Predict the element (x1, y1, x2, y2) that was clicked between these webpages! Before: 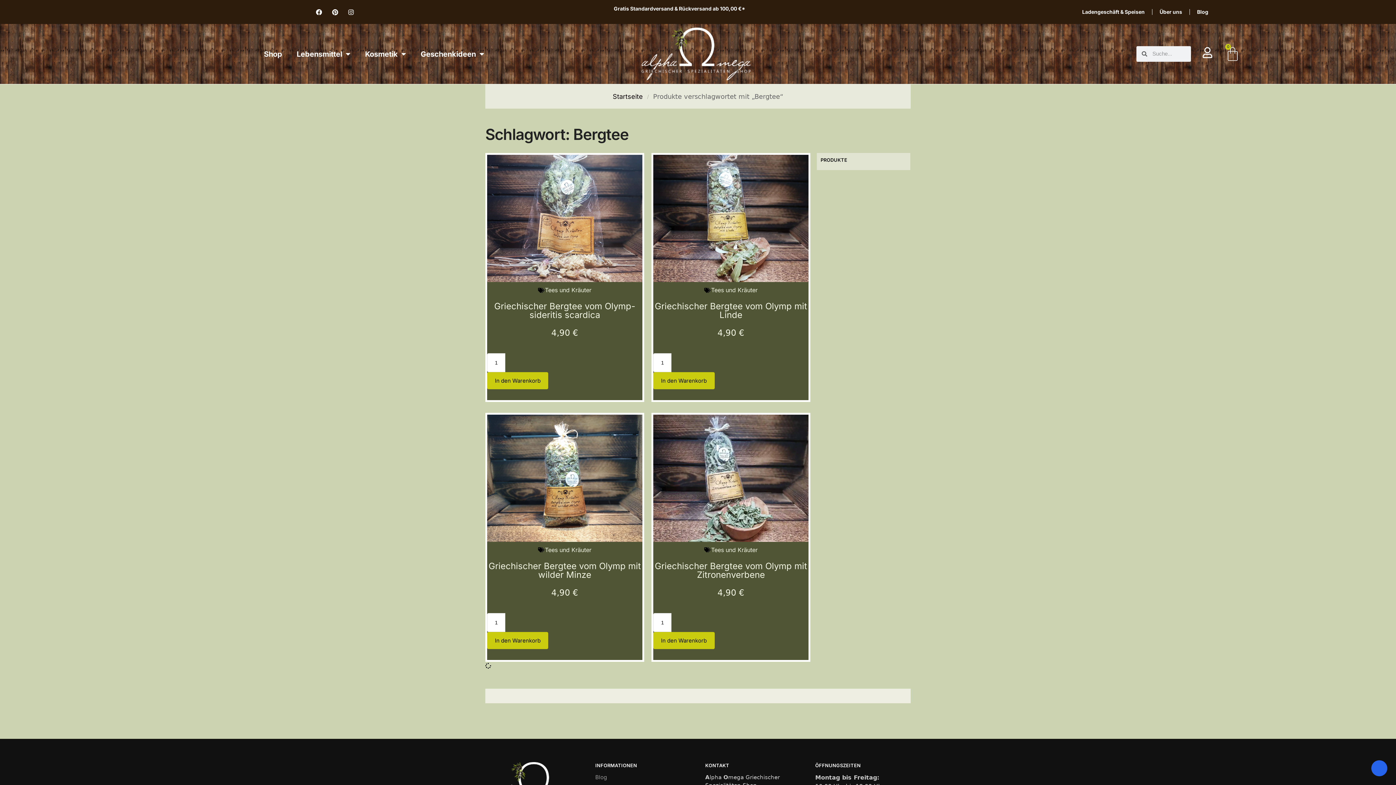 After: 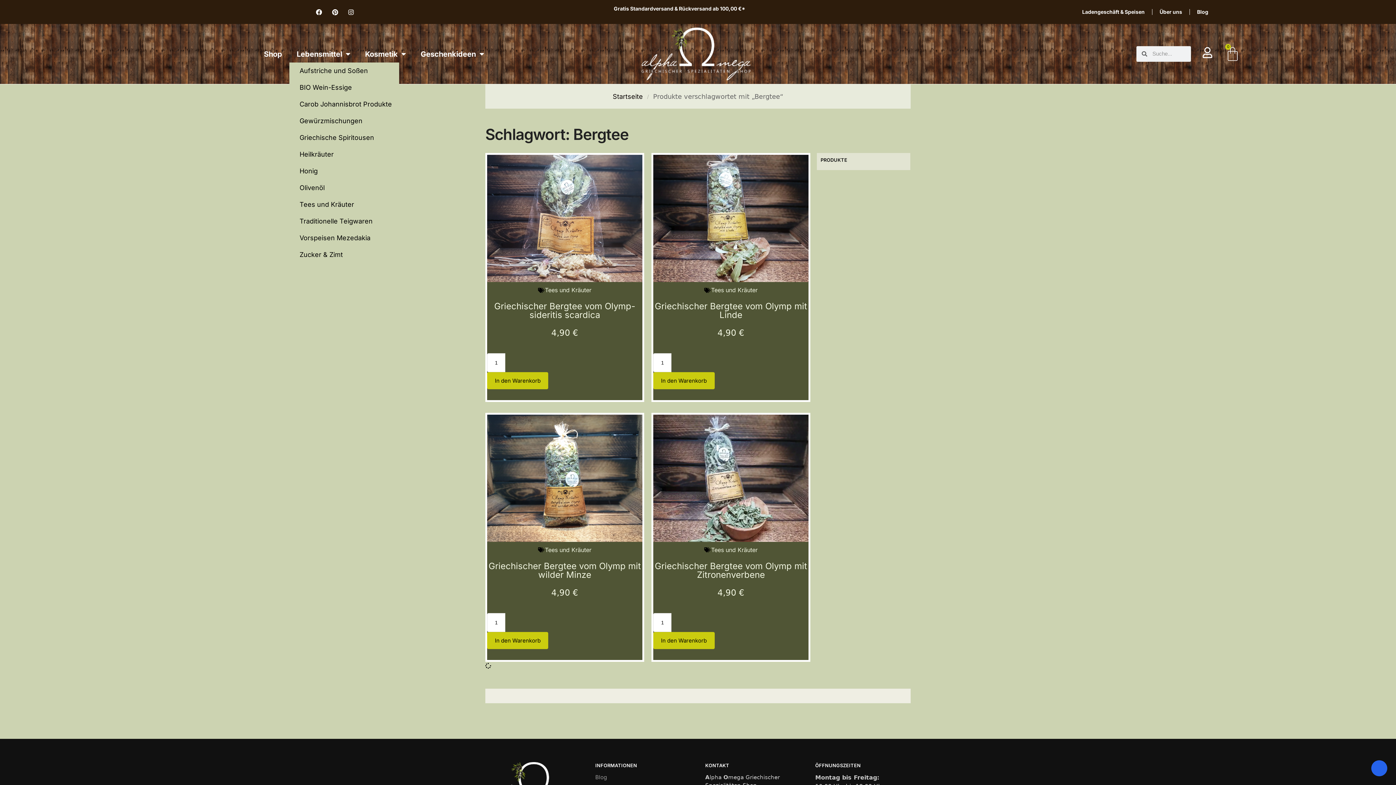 Action: label: Lebensmittel bbox: (289, 45, 357, 62)